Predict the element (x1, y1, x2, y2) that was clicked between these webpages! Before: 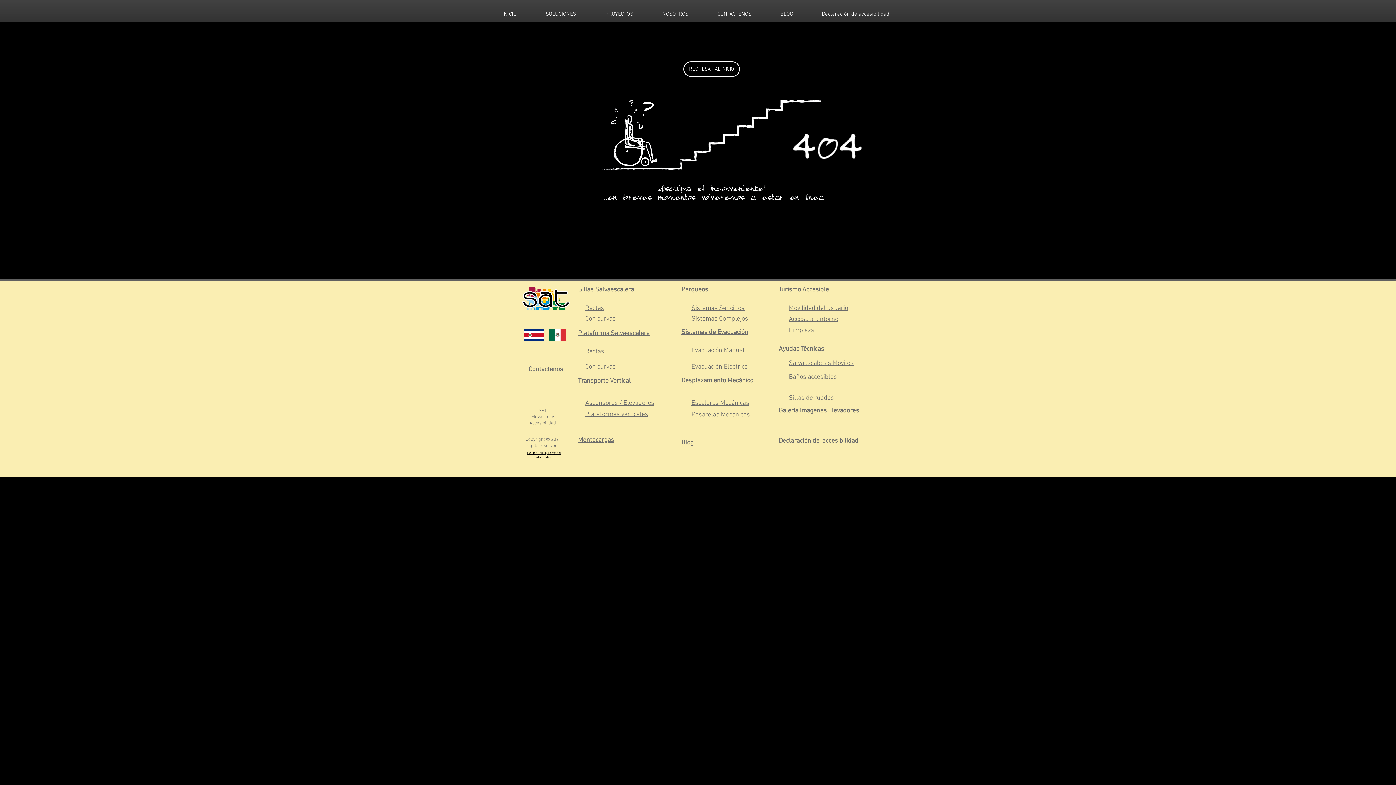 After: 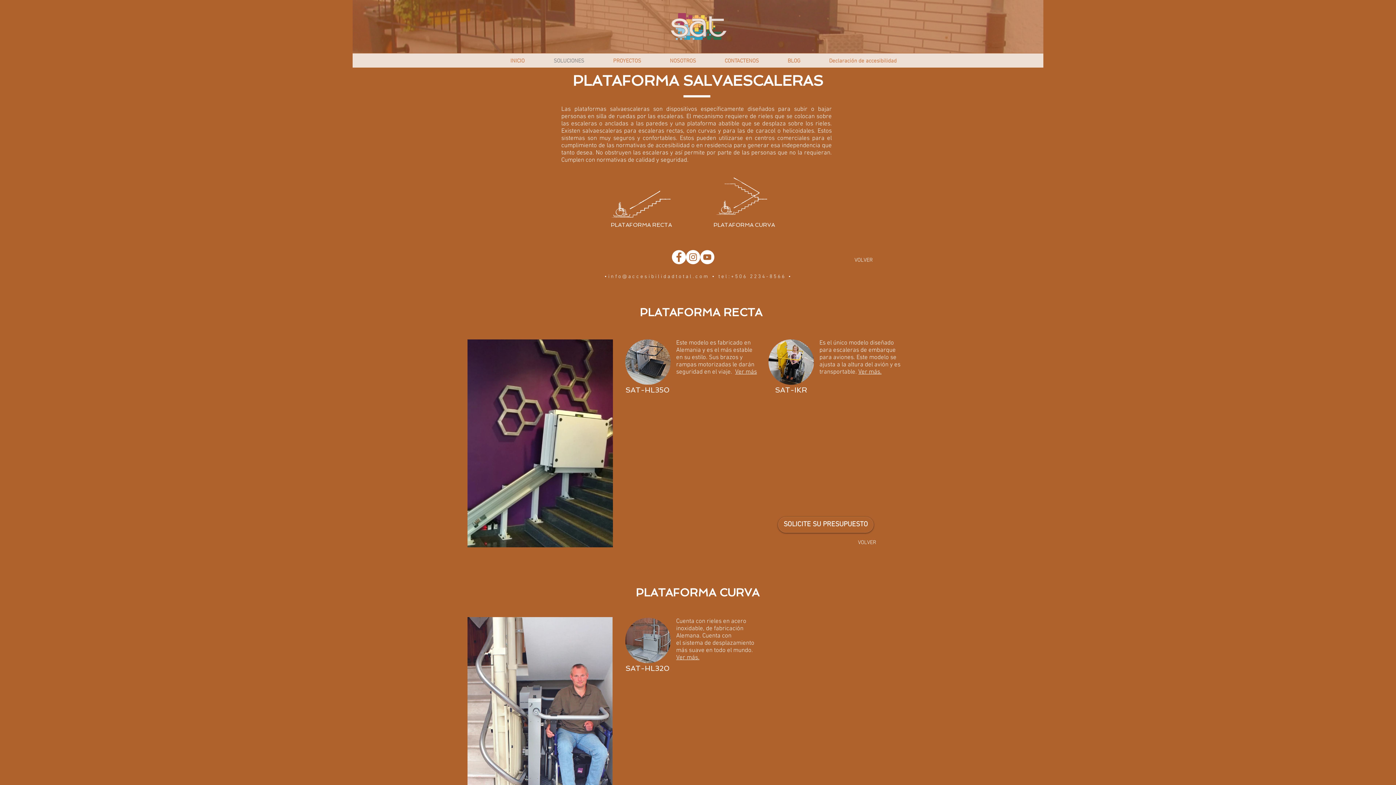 Action: bbox: (578, 329, 649, 337) label: Plataforma Salvaescalera